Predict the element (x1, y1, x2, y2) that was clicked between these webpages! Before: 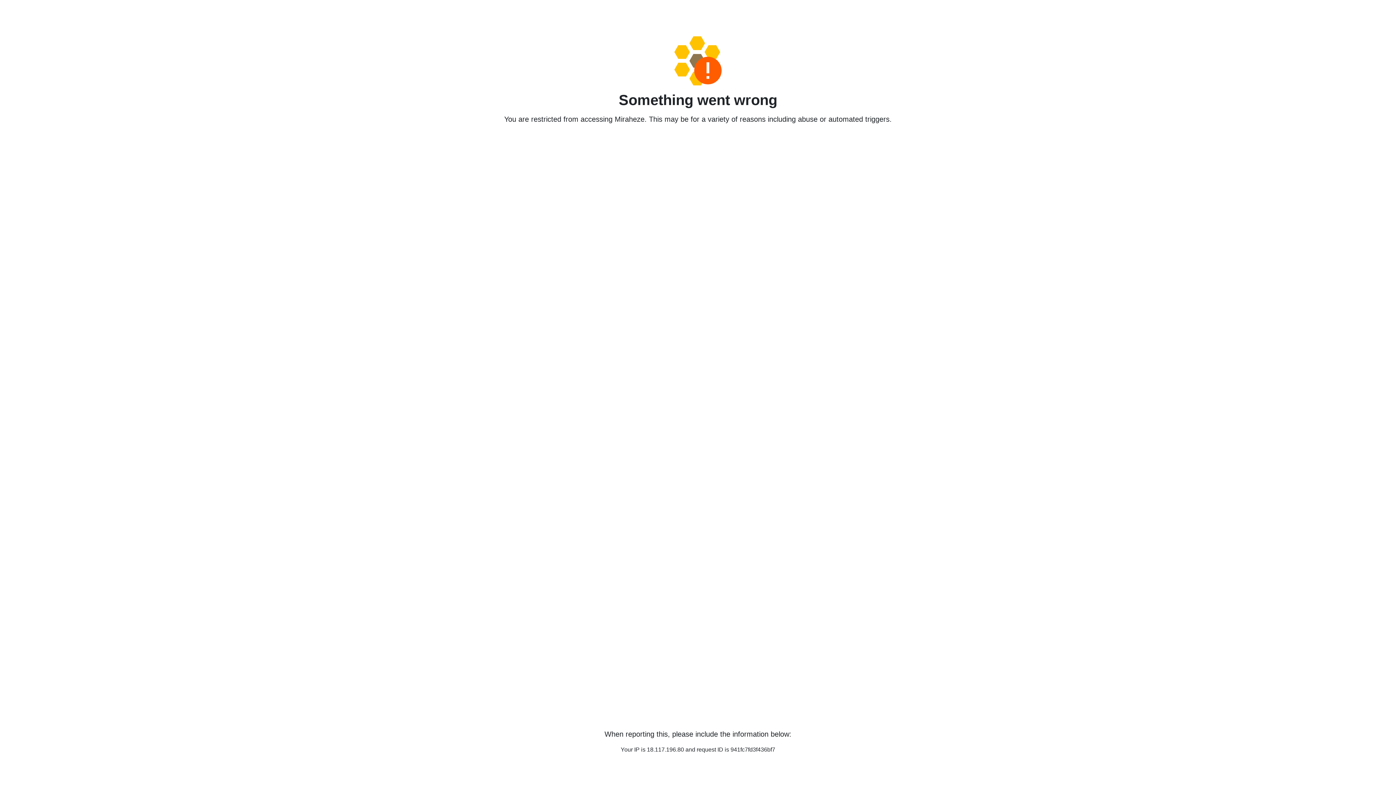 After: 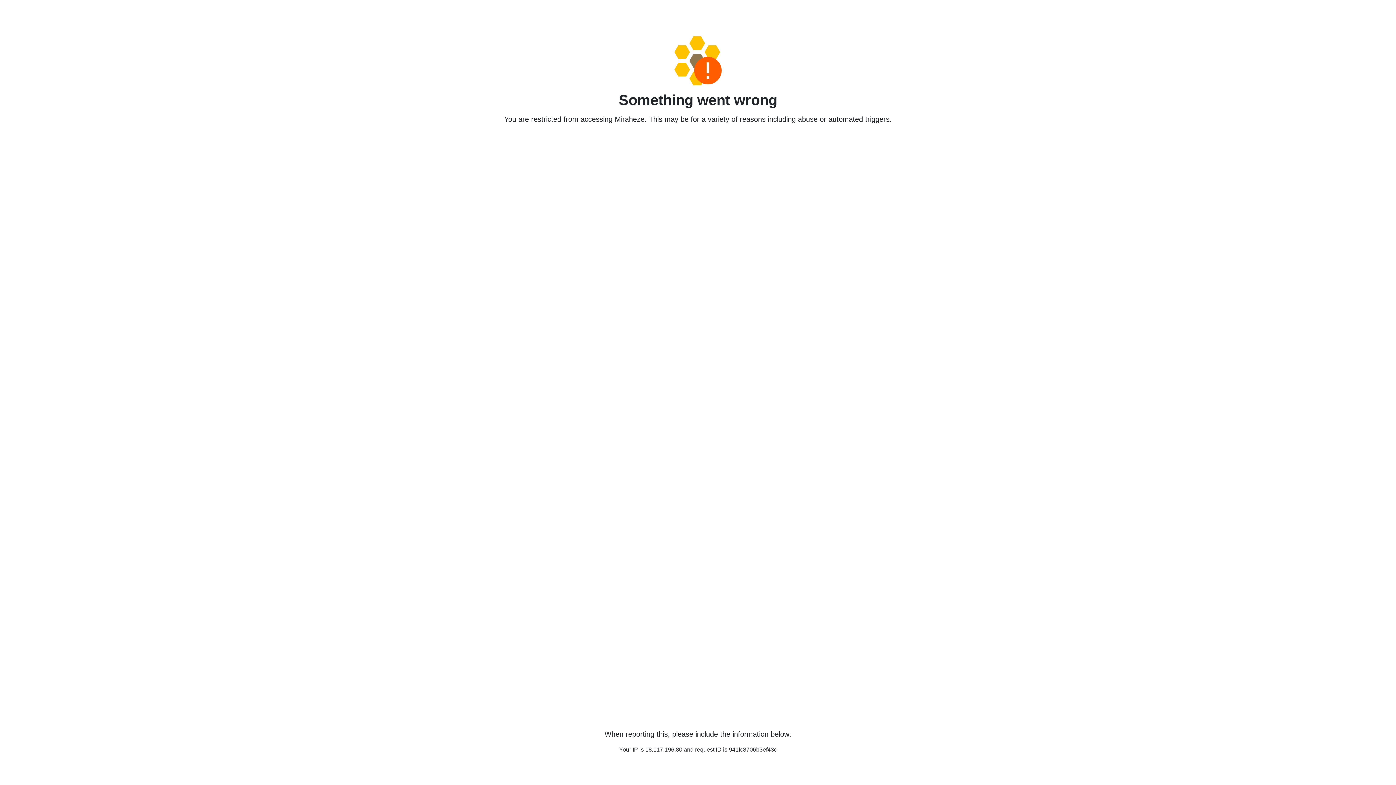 Action: bbox: (458, 36, 938, 85)